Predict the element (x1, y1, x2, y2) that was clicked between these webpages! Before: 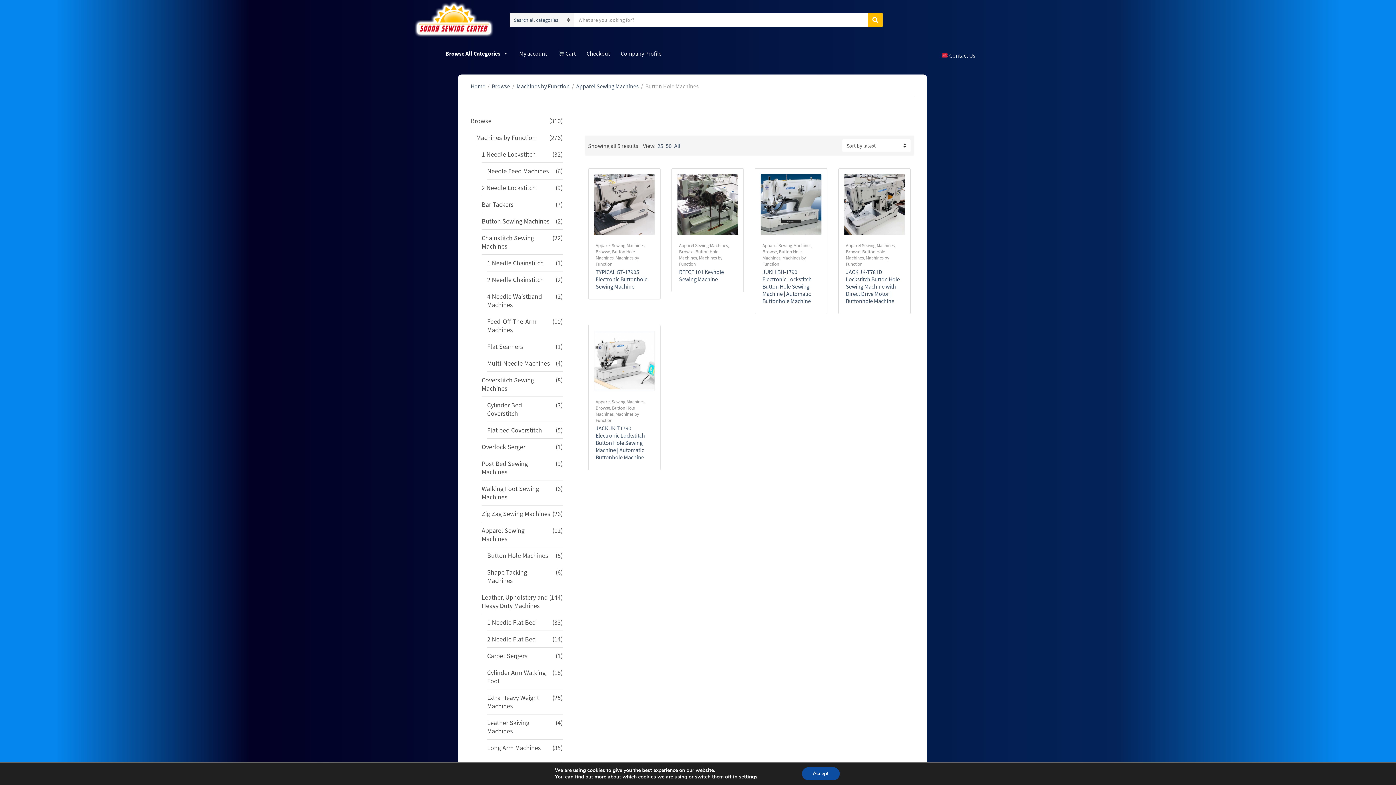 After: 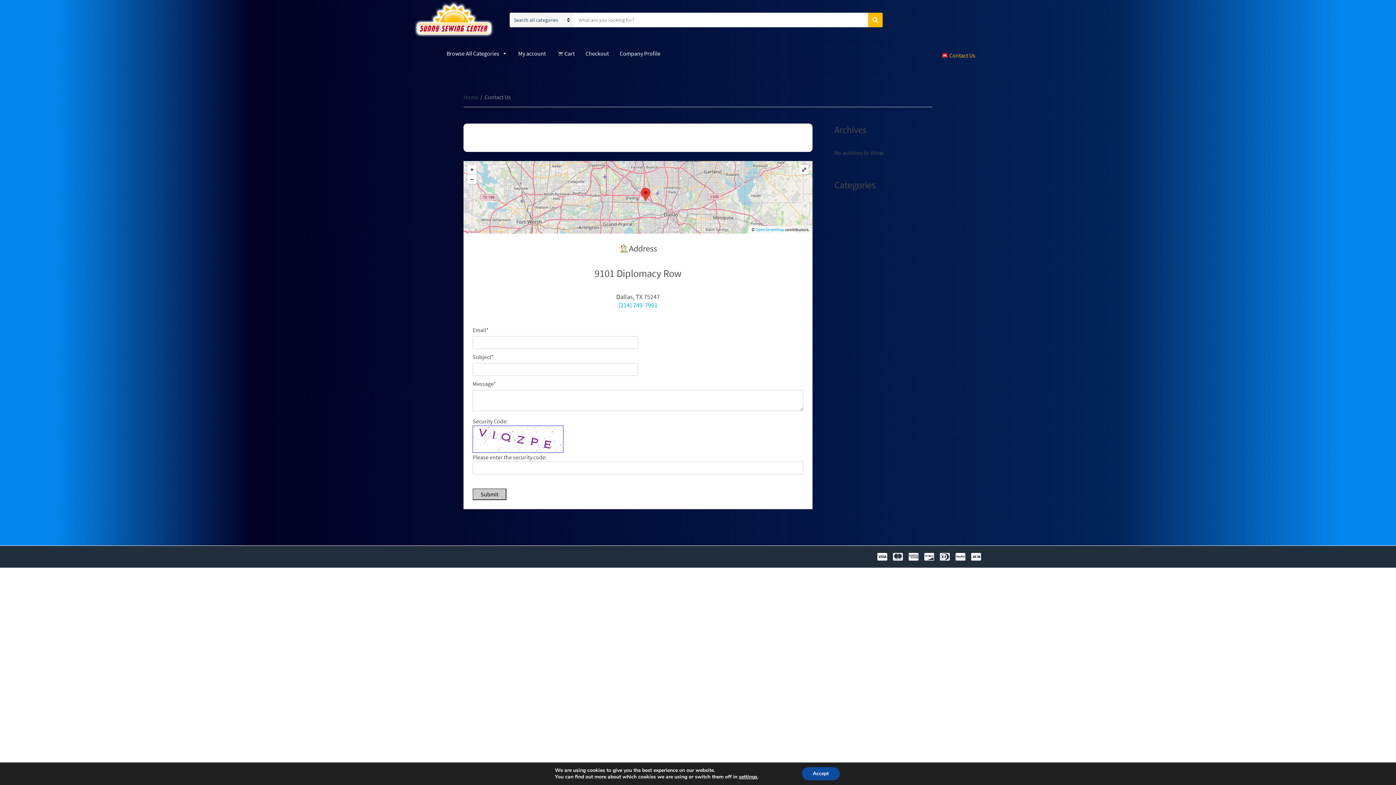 Action: label:  Contact Us bbox: (941, 46, 975, 63)